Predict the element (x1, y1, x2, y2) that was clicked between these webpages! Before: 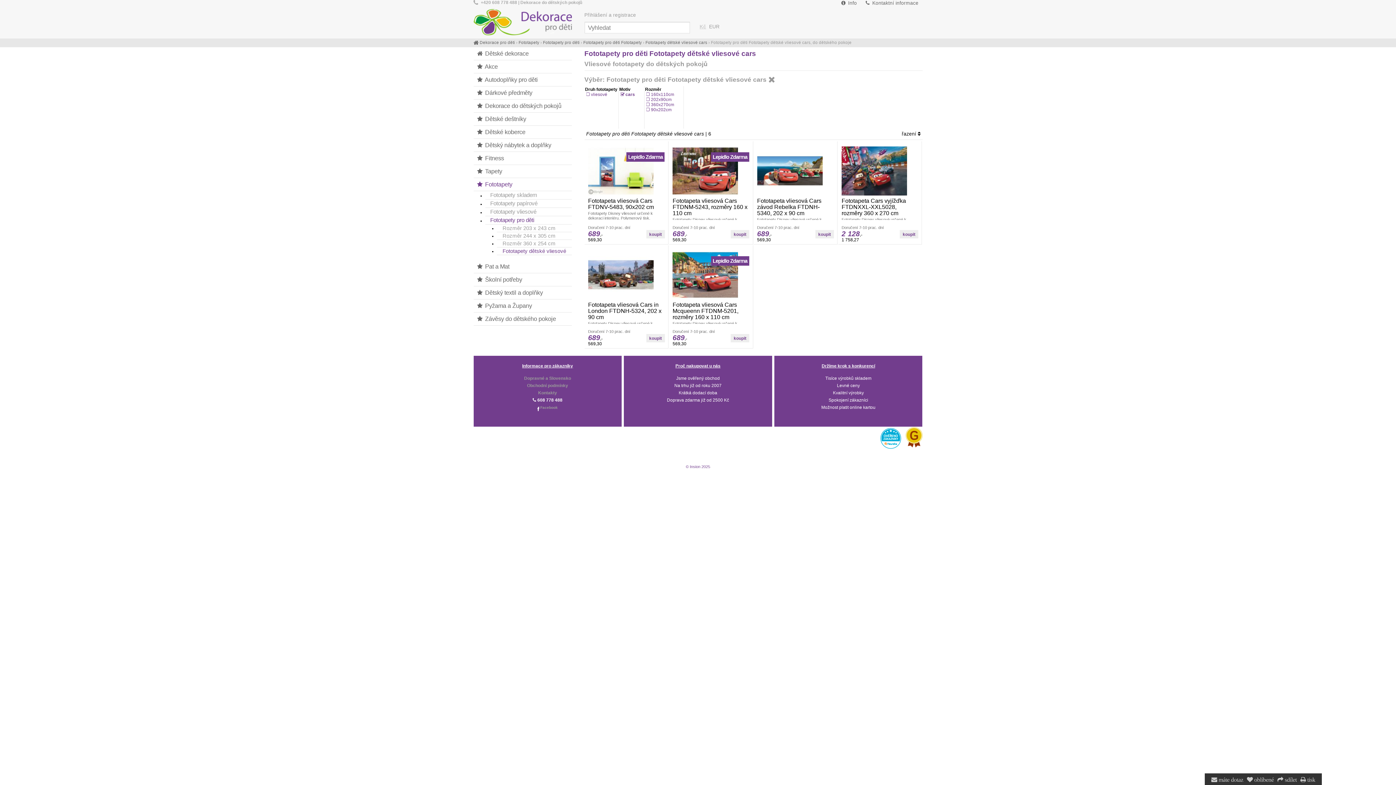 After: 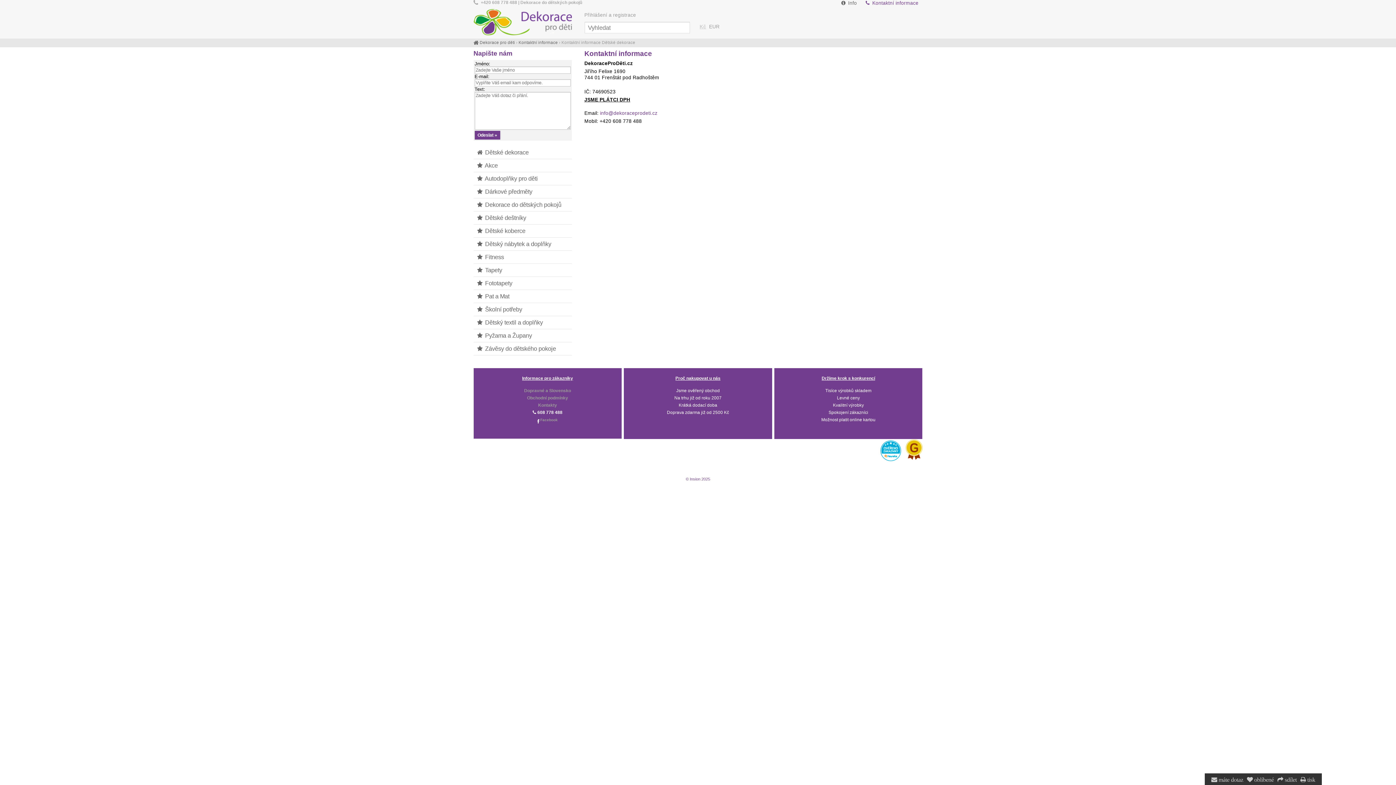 Action: bbox: (538, 390, 557, 395) label: Kontakty